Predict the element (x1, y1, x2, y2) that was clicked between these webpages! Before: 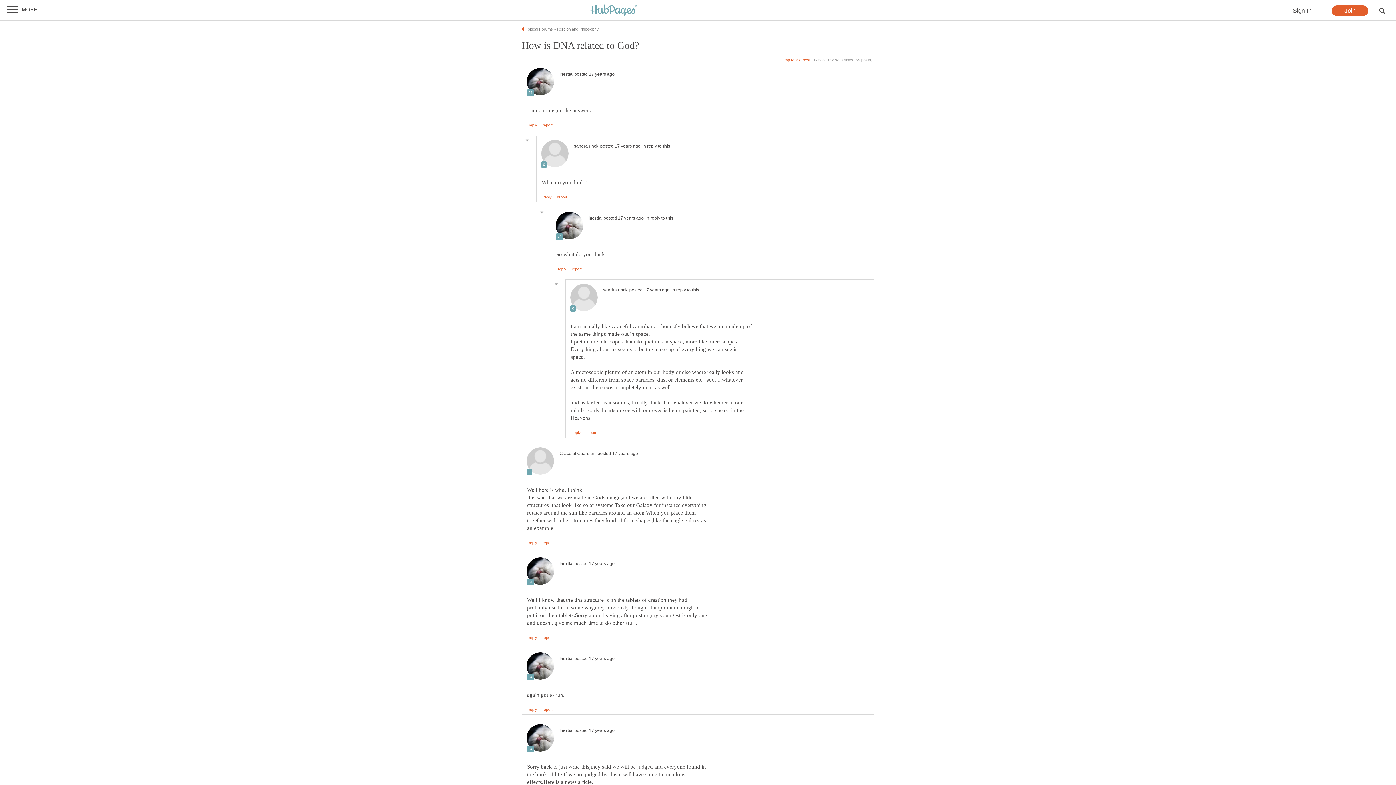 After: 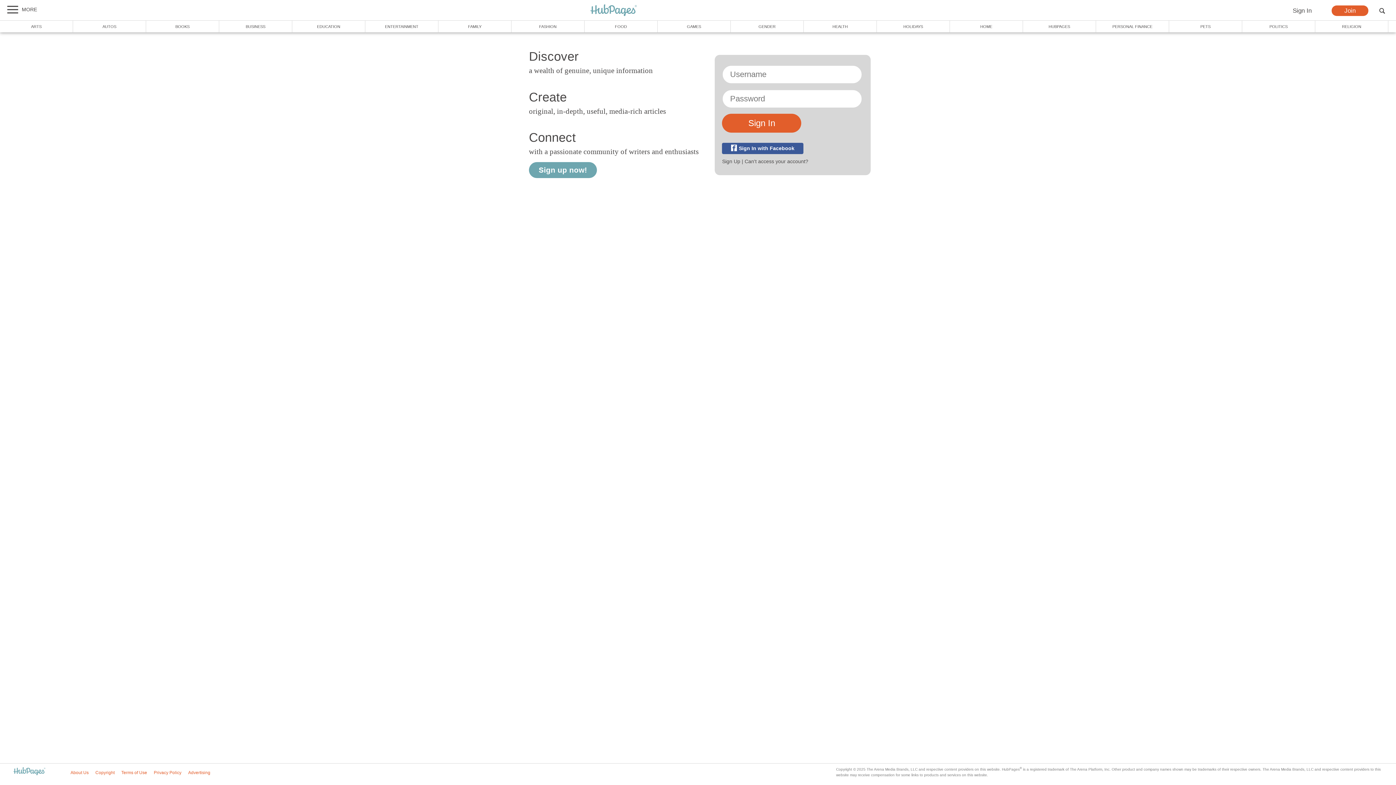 Action: label: Sign In bbox: (1280, 5, 1324, 16)